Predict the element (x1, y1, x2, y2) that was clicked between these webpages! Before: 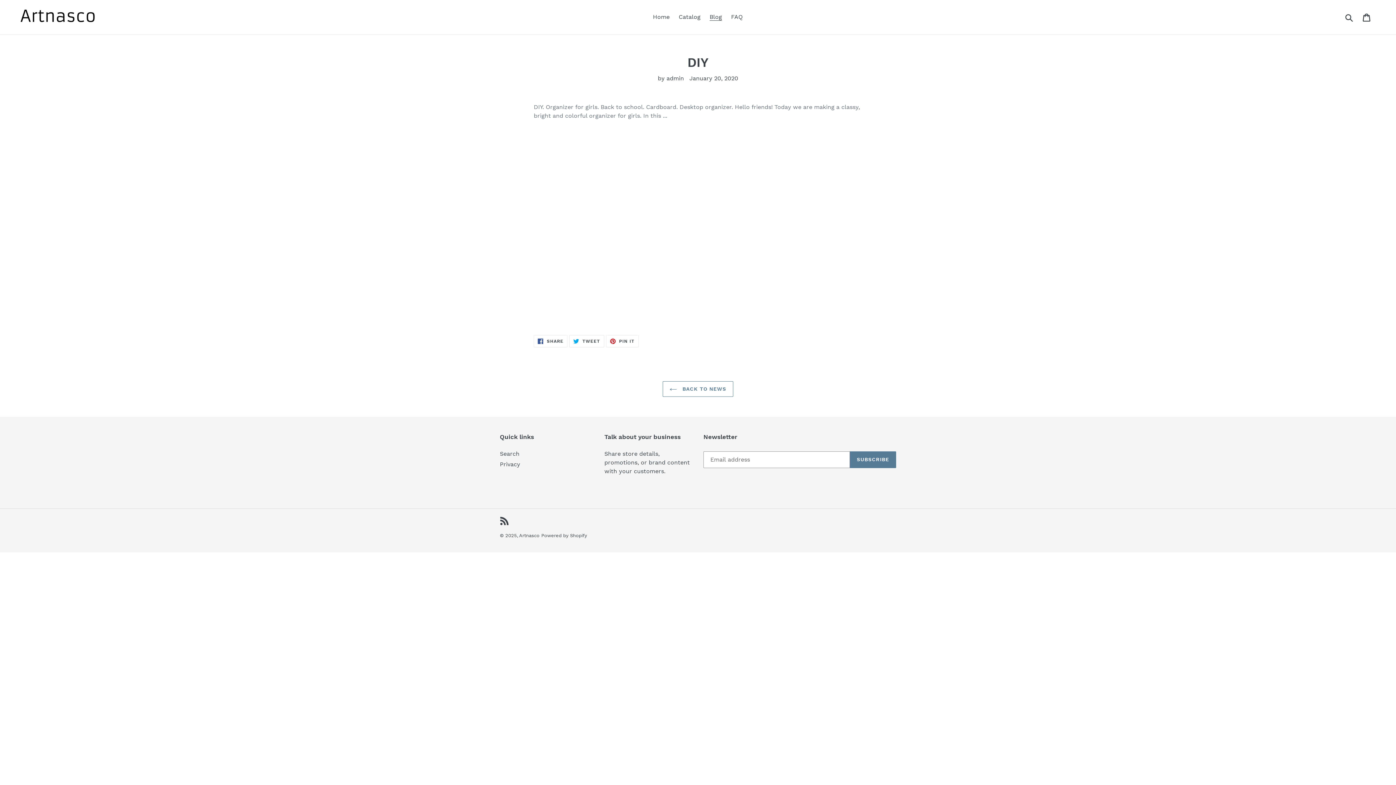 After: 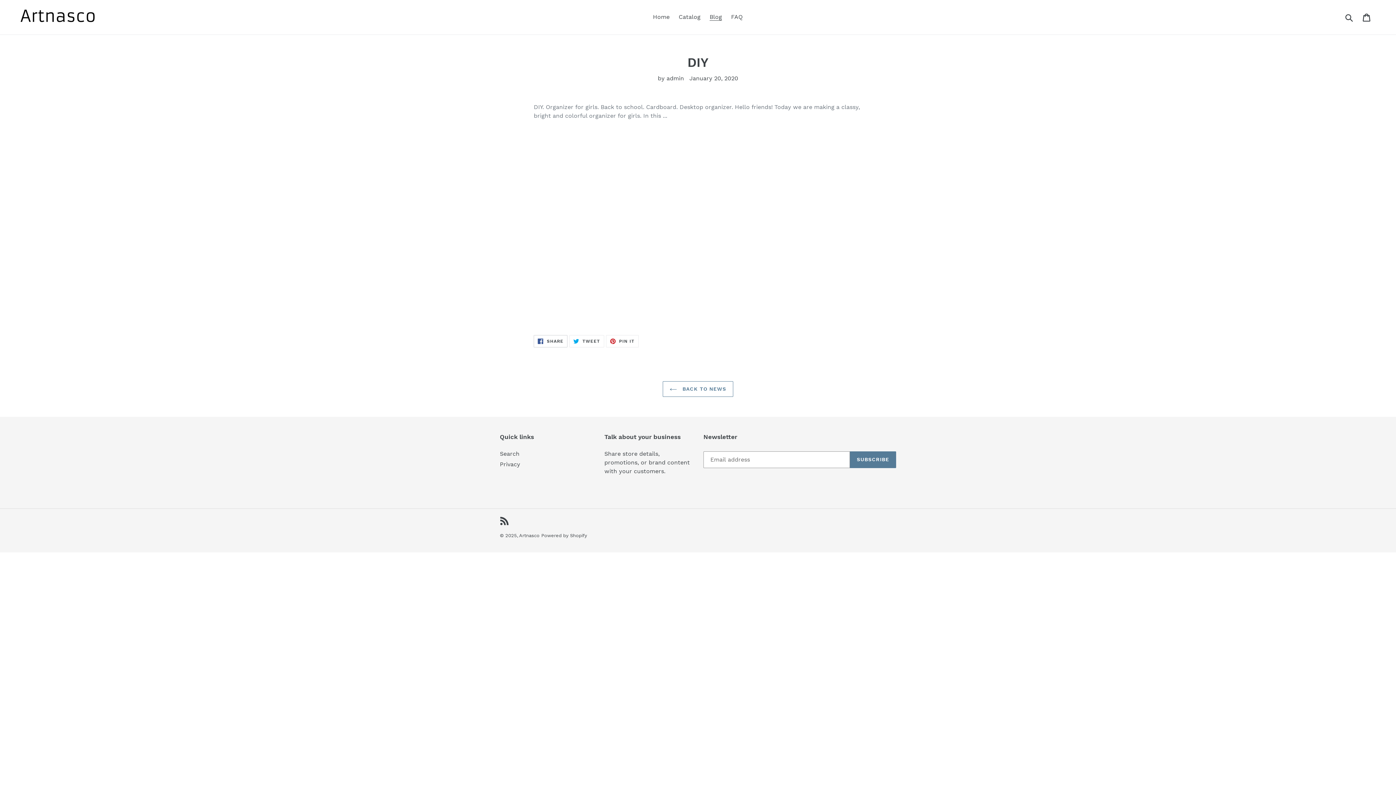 Action: label:  SHARE
SHARE ON FACEBOOK bbox: (533, 335, 567, 347)